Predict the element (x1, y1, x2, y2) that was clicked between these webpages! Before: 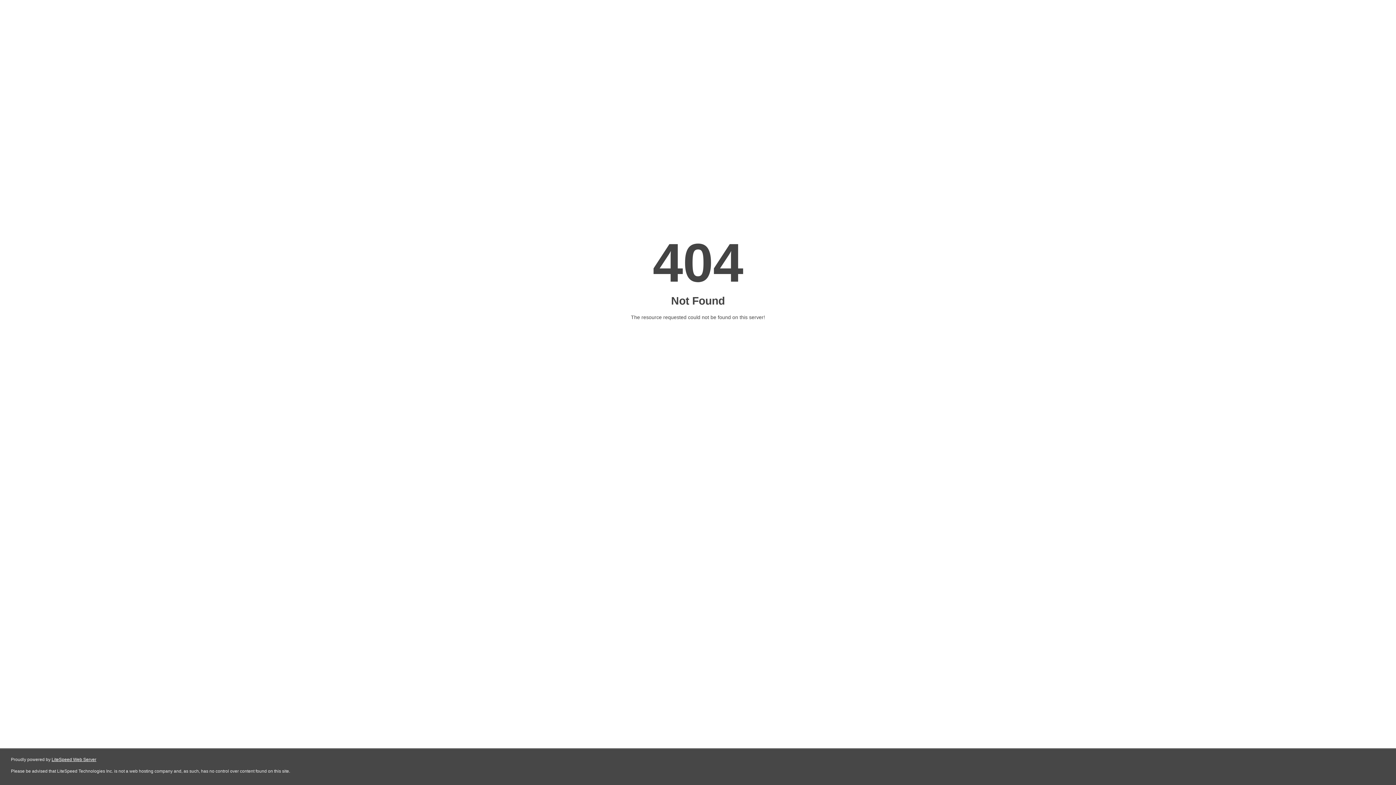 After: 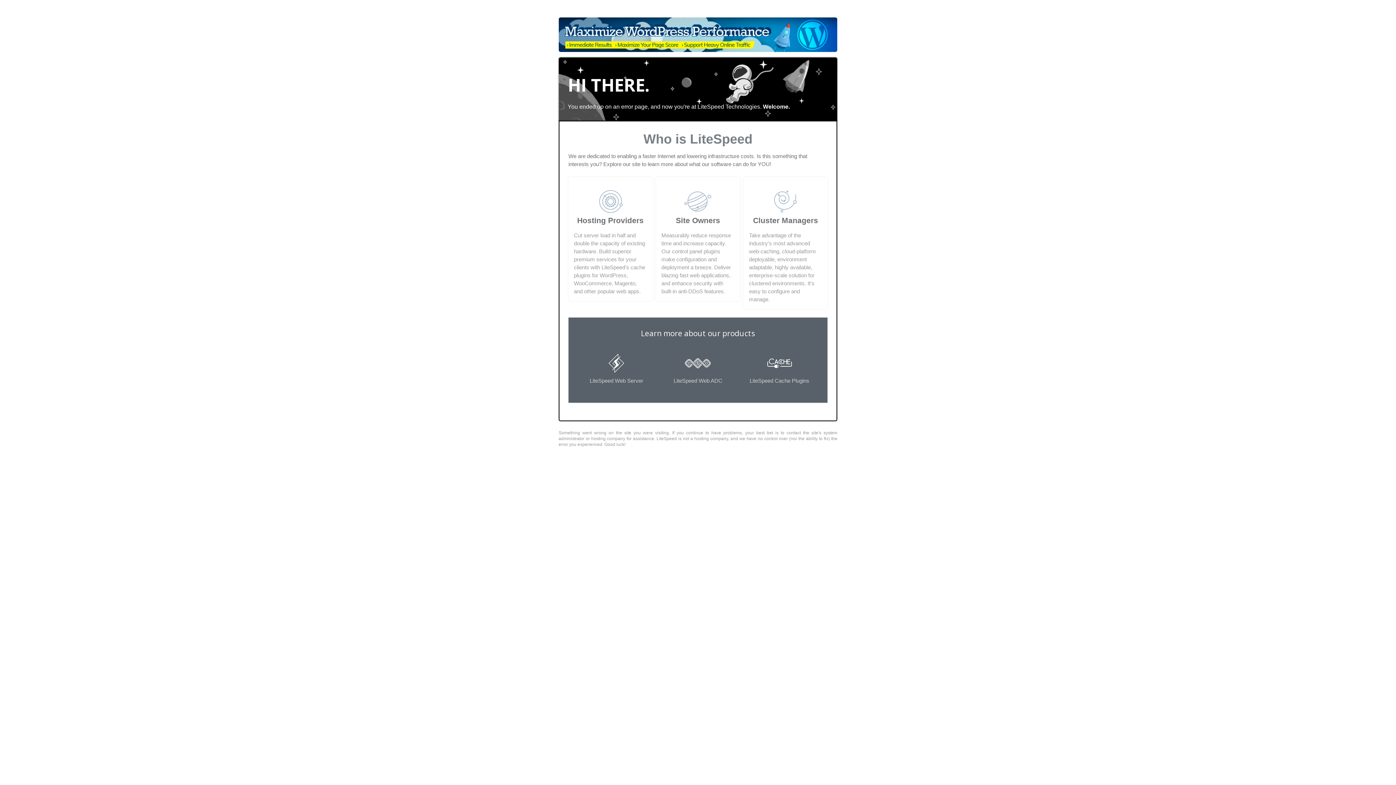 Action: label: LiteSpeed Web Server bbox: (51, 757, 96, 762)